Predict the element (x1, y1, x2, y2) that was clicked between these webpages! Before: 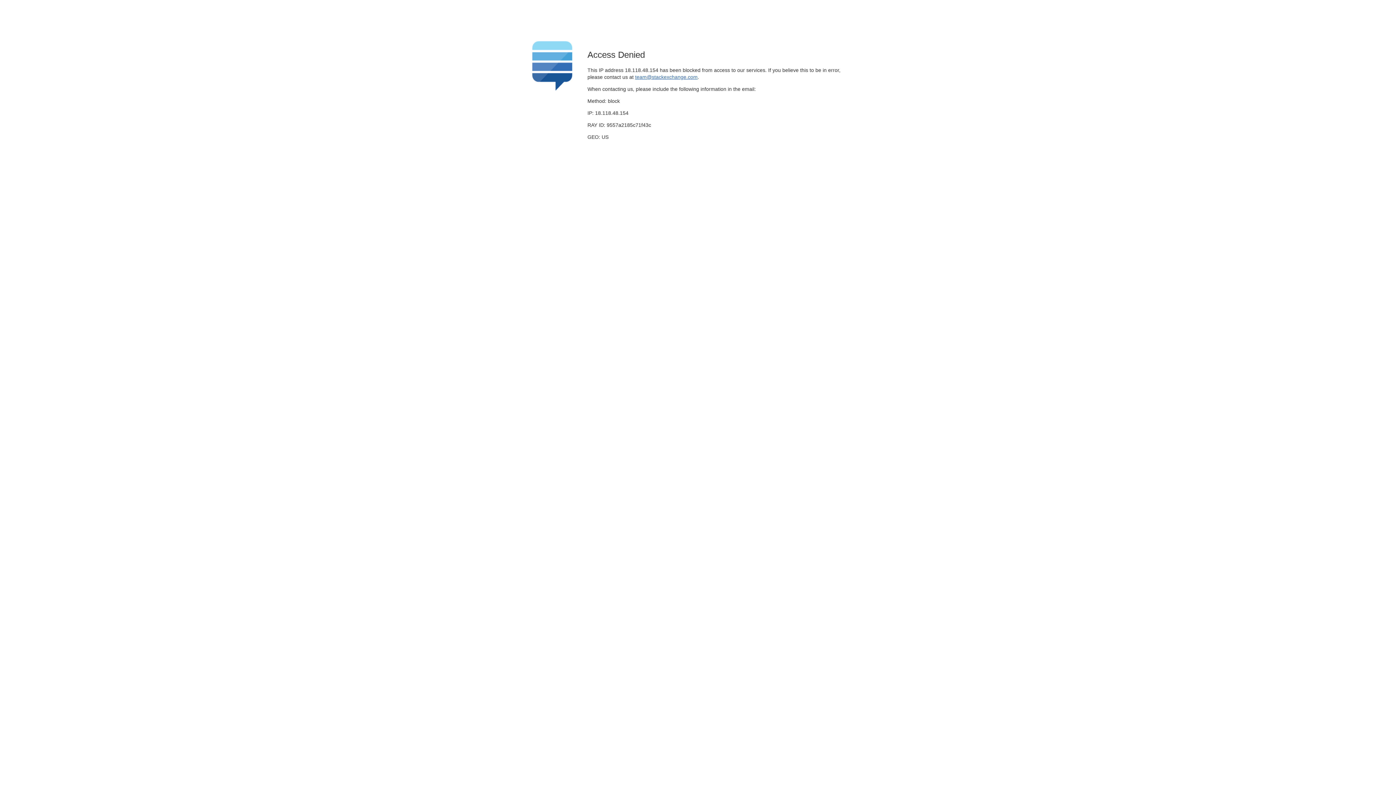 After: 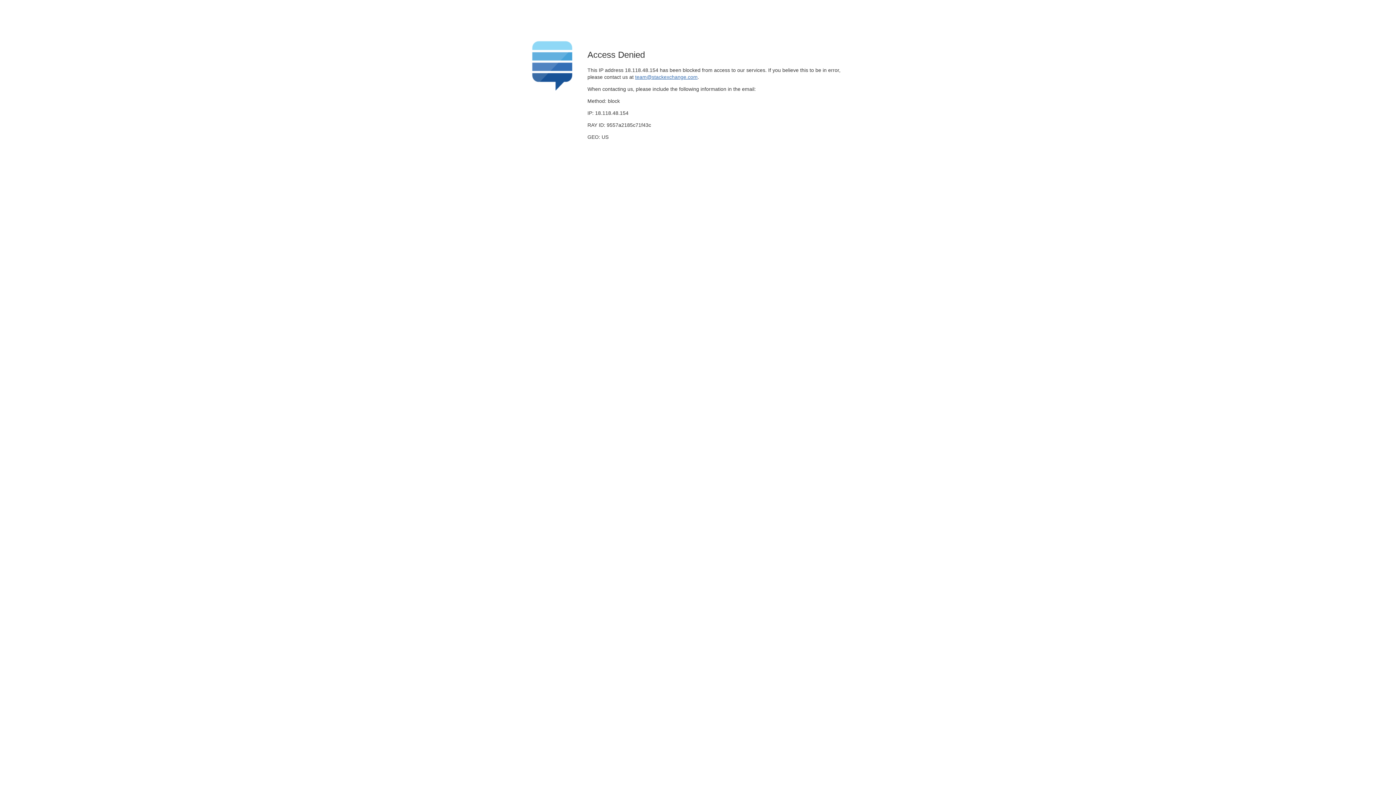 Action: bbox: (635, 74, 697, 79) label: team@stackexchange.com